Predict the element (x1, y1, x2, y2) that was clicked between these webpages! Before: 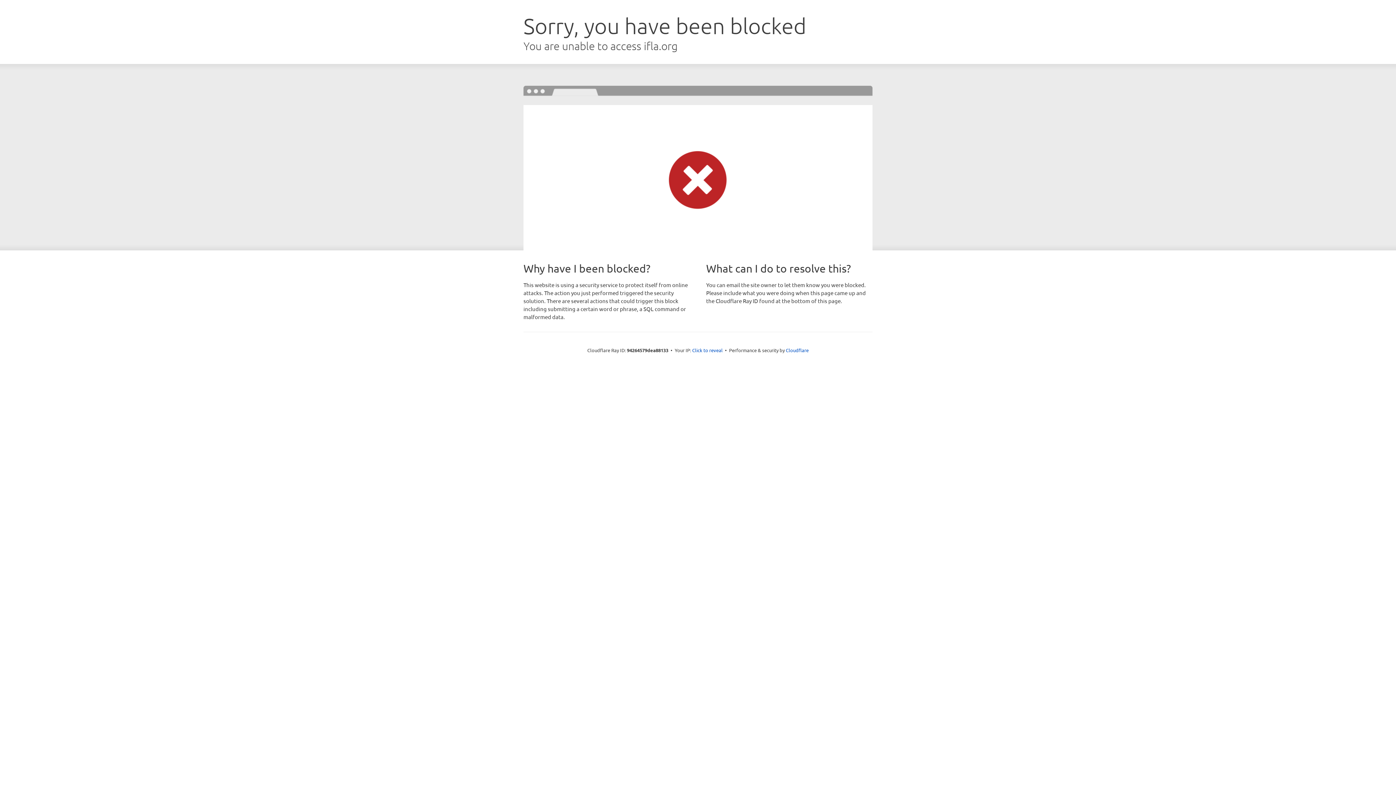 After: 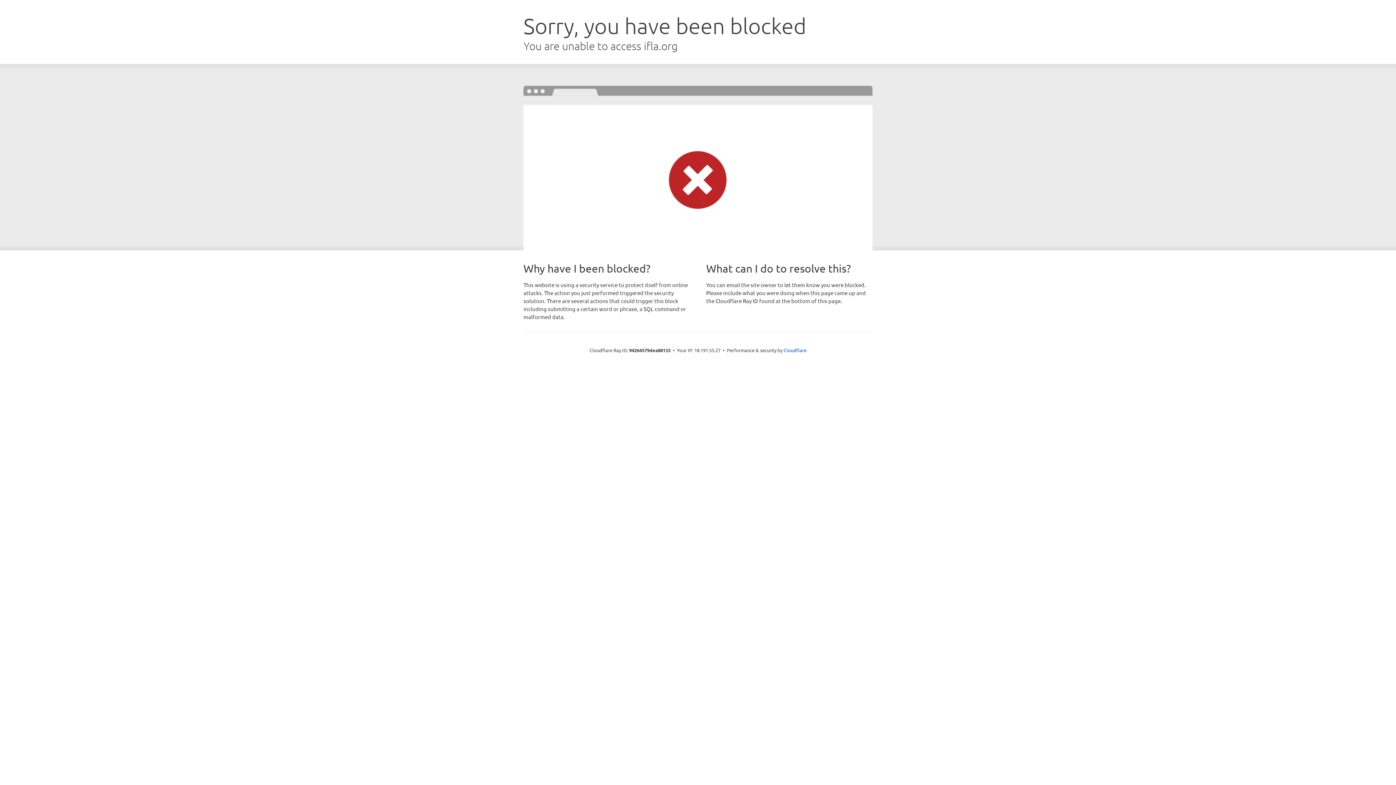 Action: label: Click to reveal bbox: (692, 346, 722, 353)